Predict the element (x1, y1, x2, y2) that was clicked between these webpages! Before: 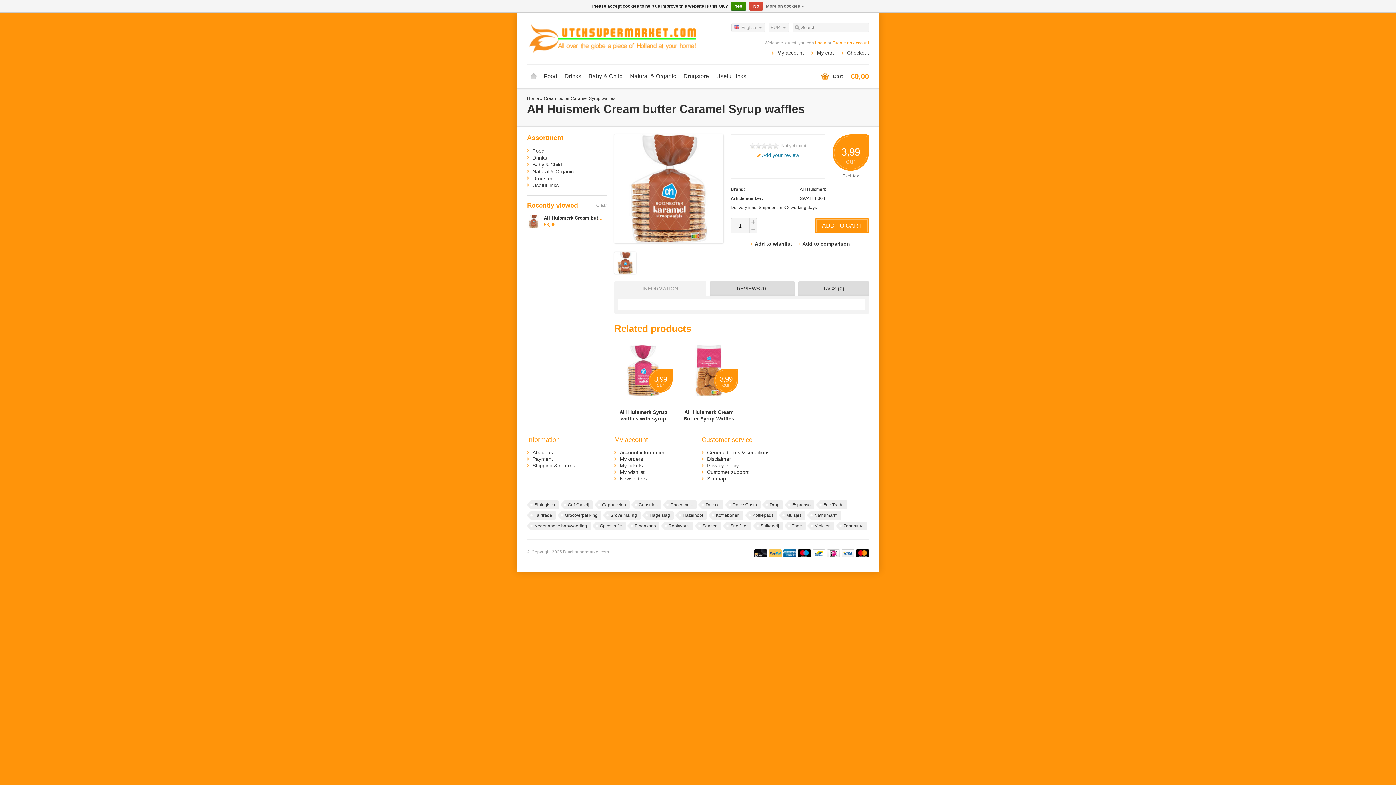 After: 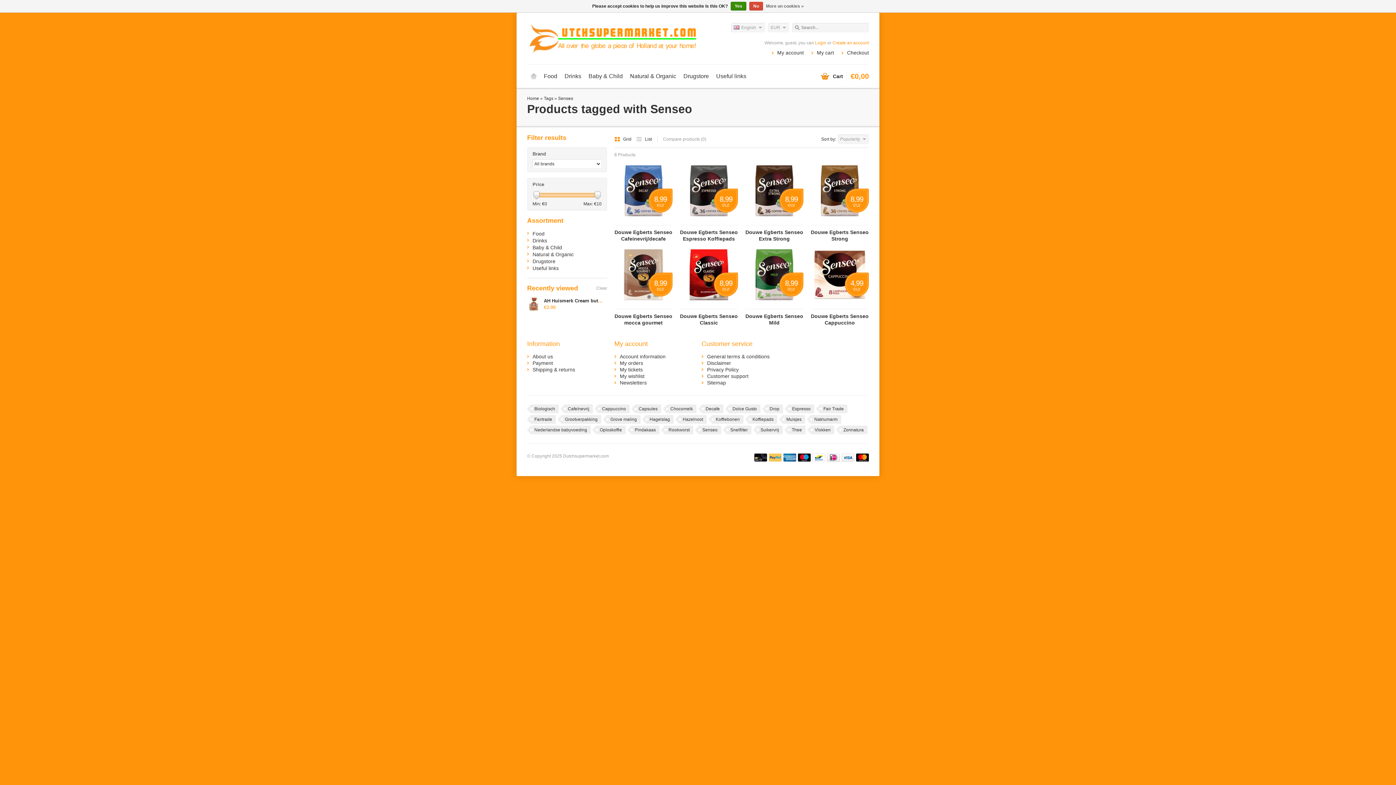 Action: bbox: (695, 521, 721, 530) label: Senseo